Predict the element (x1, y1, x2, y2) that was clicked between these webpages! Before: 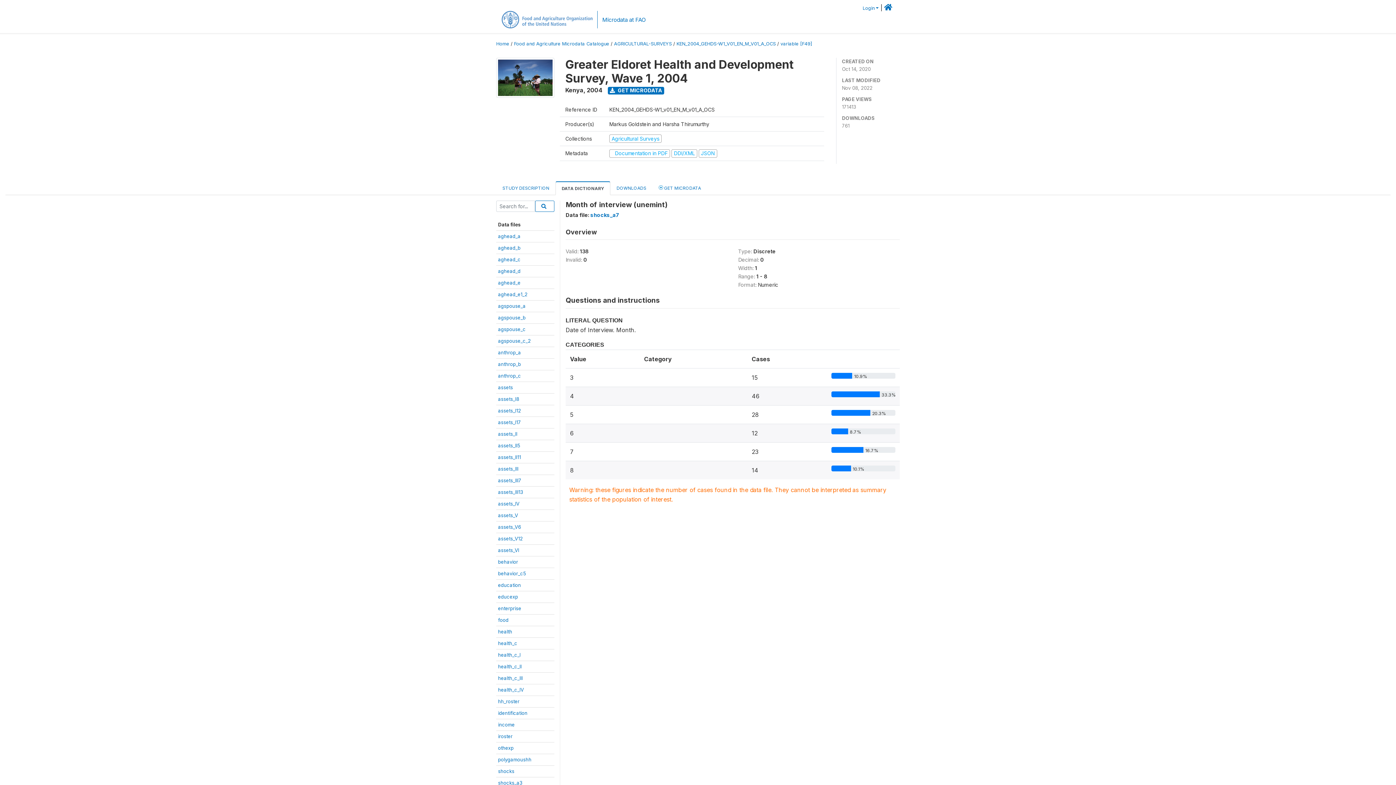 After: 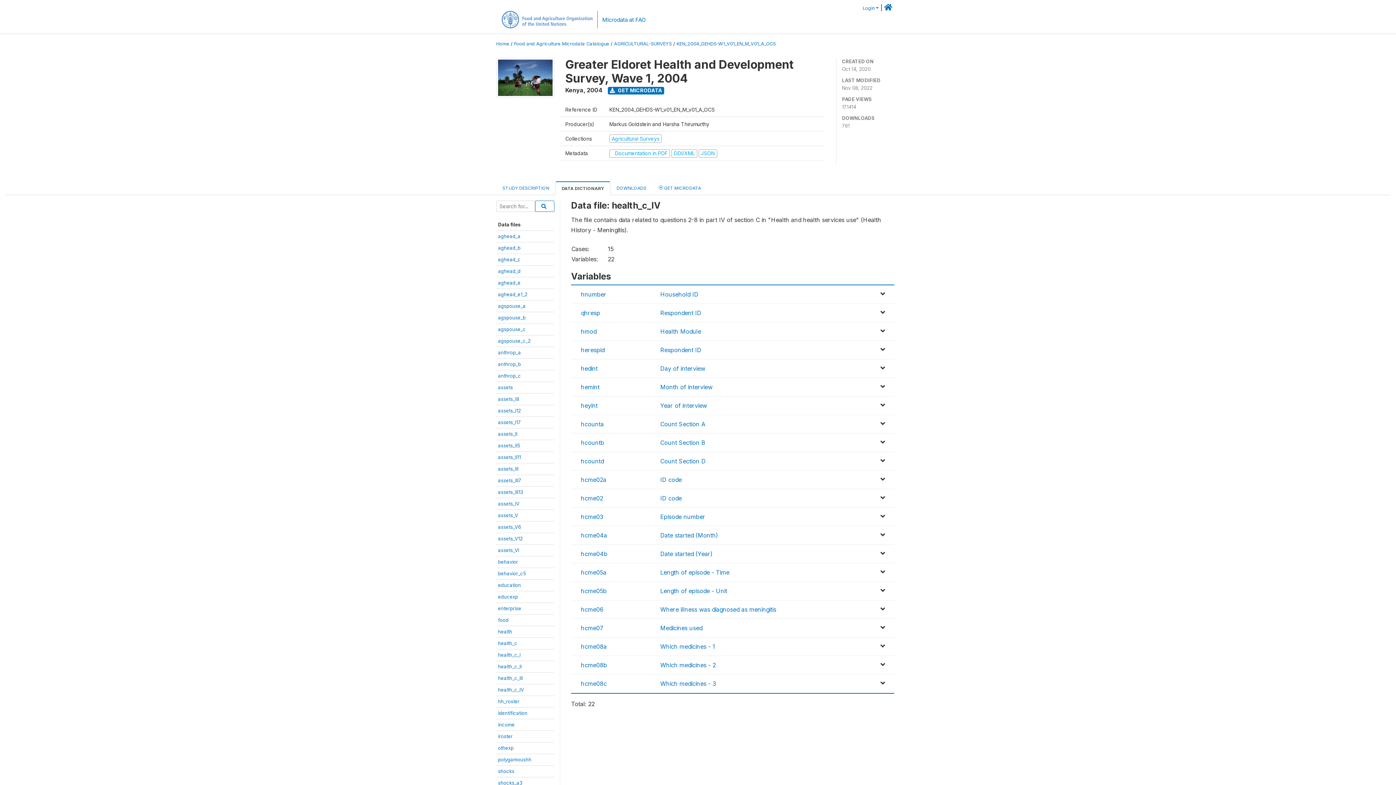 Action: label: health_c_IV bbox: (498, 687, 524, 693)